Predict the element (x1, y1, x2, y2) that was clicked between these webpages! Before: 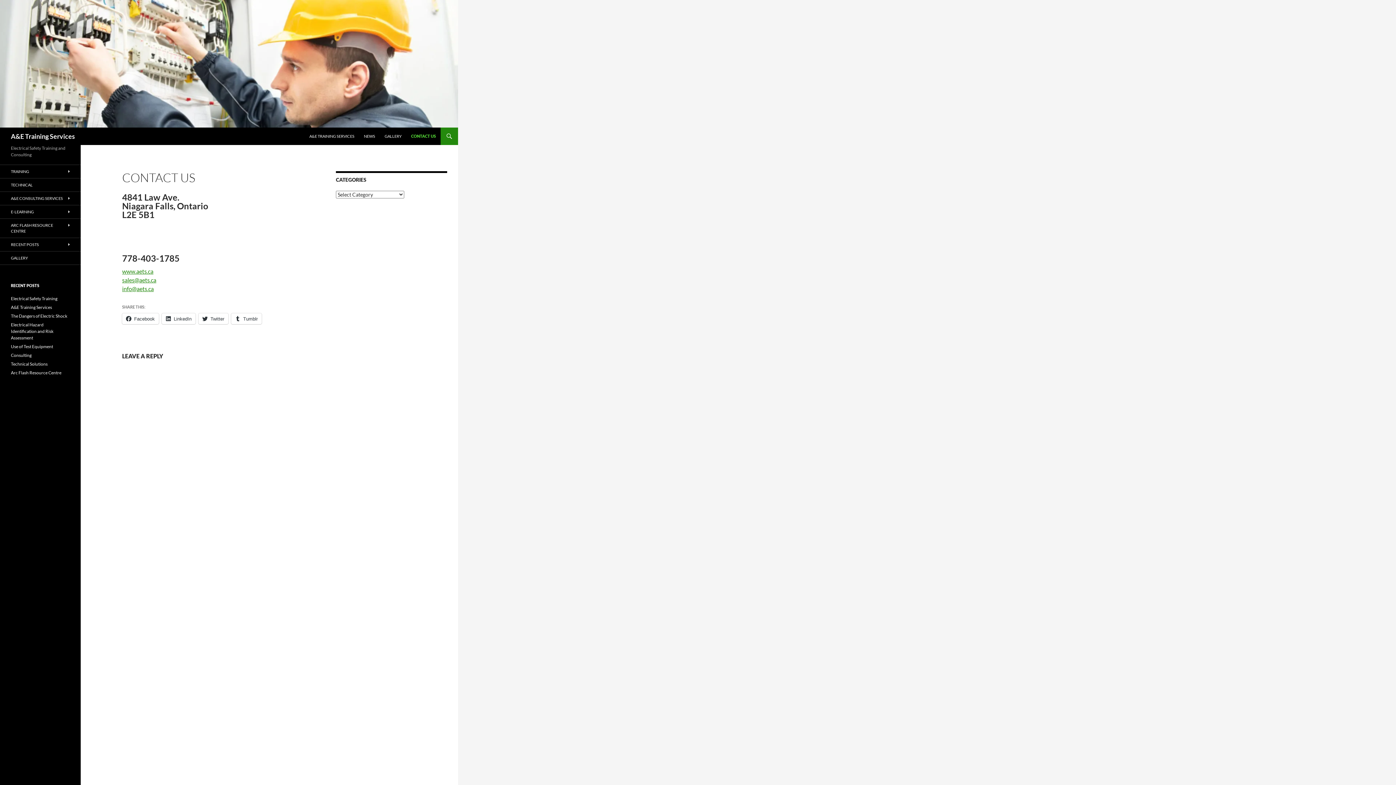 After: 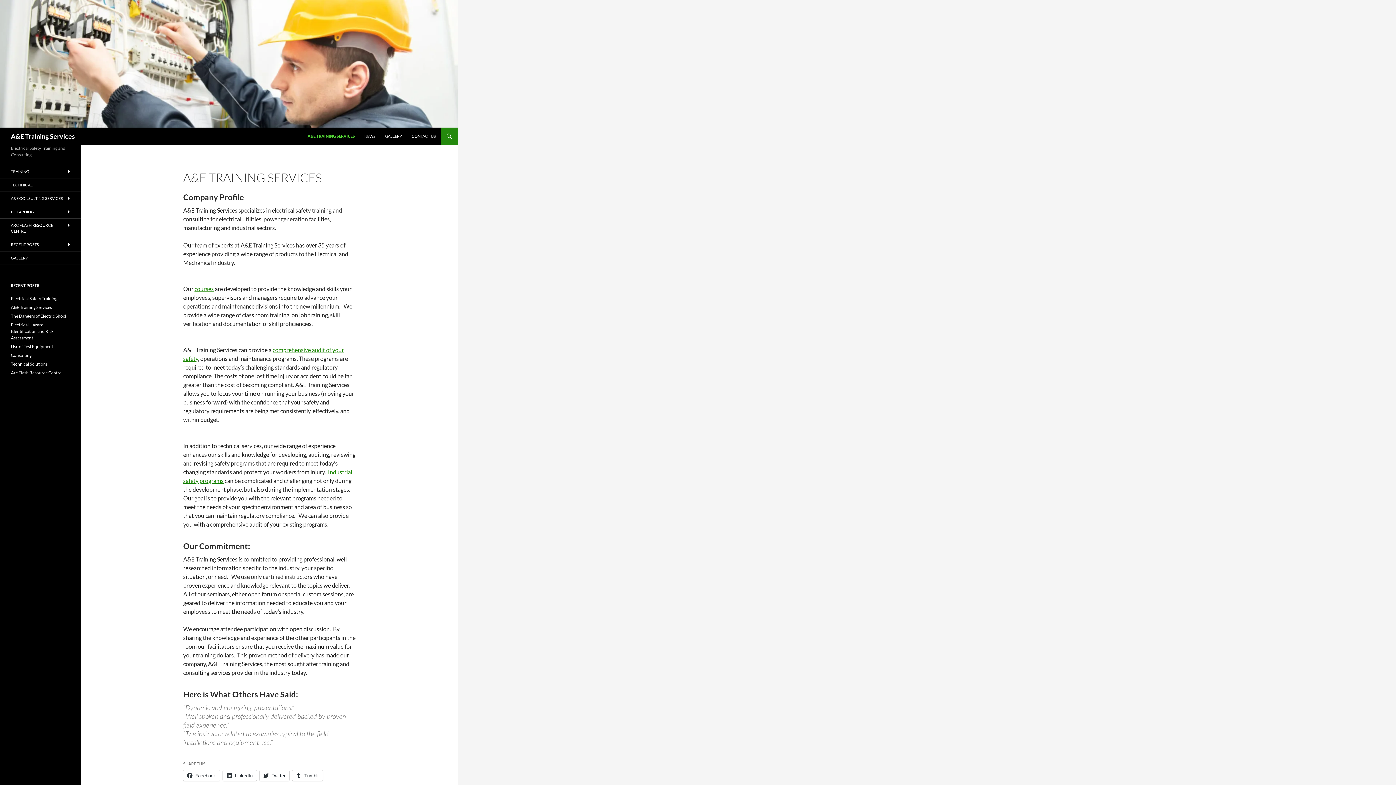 Action: bbox: (10, 127, 74, 145) label: A&E Training Services